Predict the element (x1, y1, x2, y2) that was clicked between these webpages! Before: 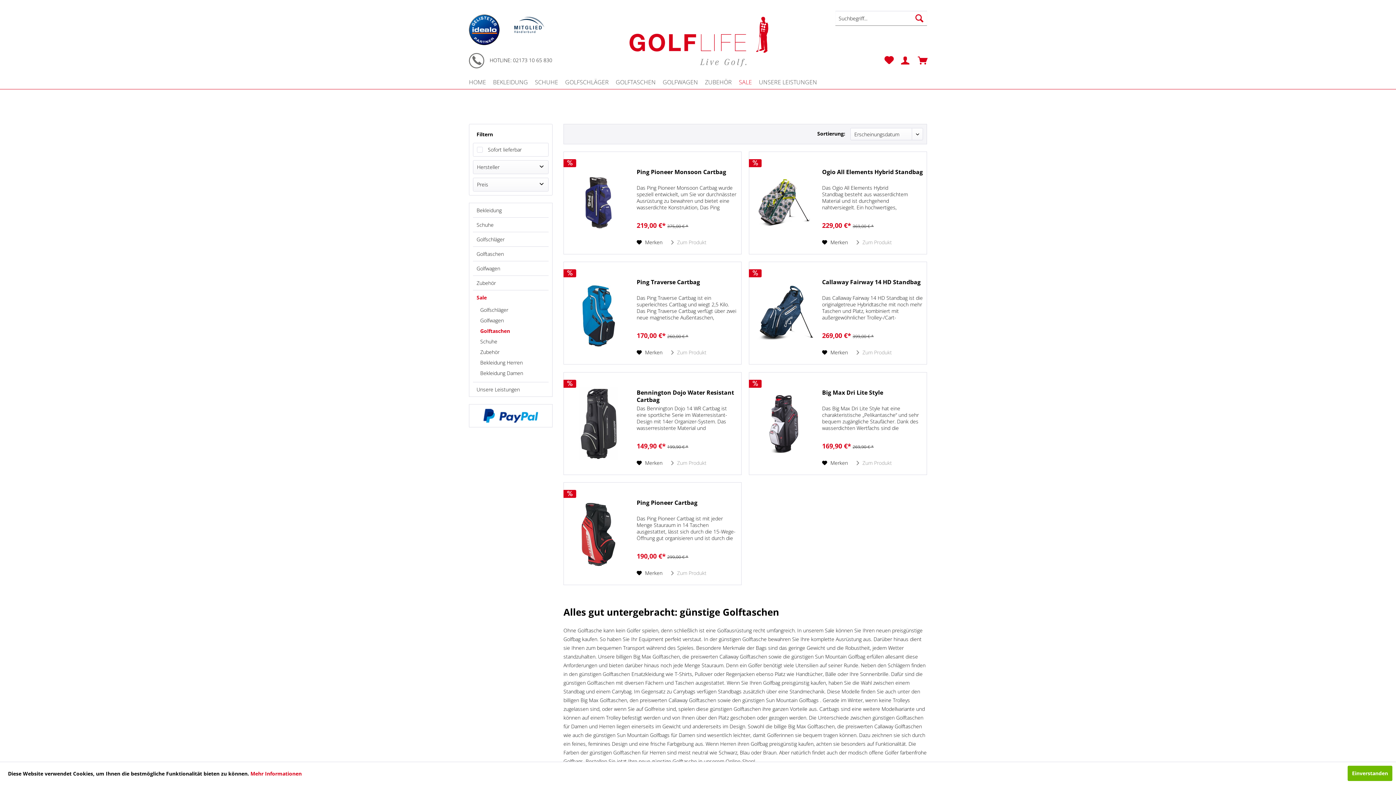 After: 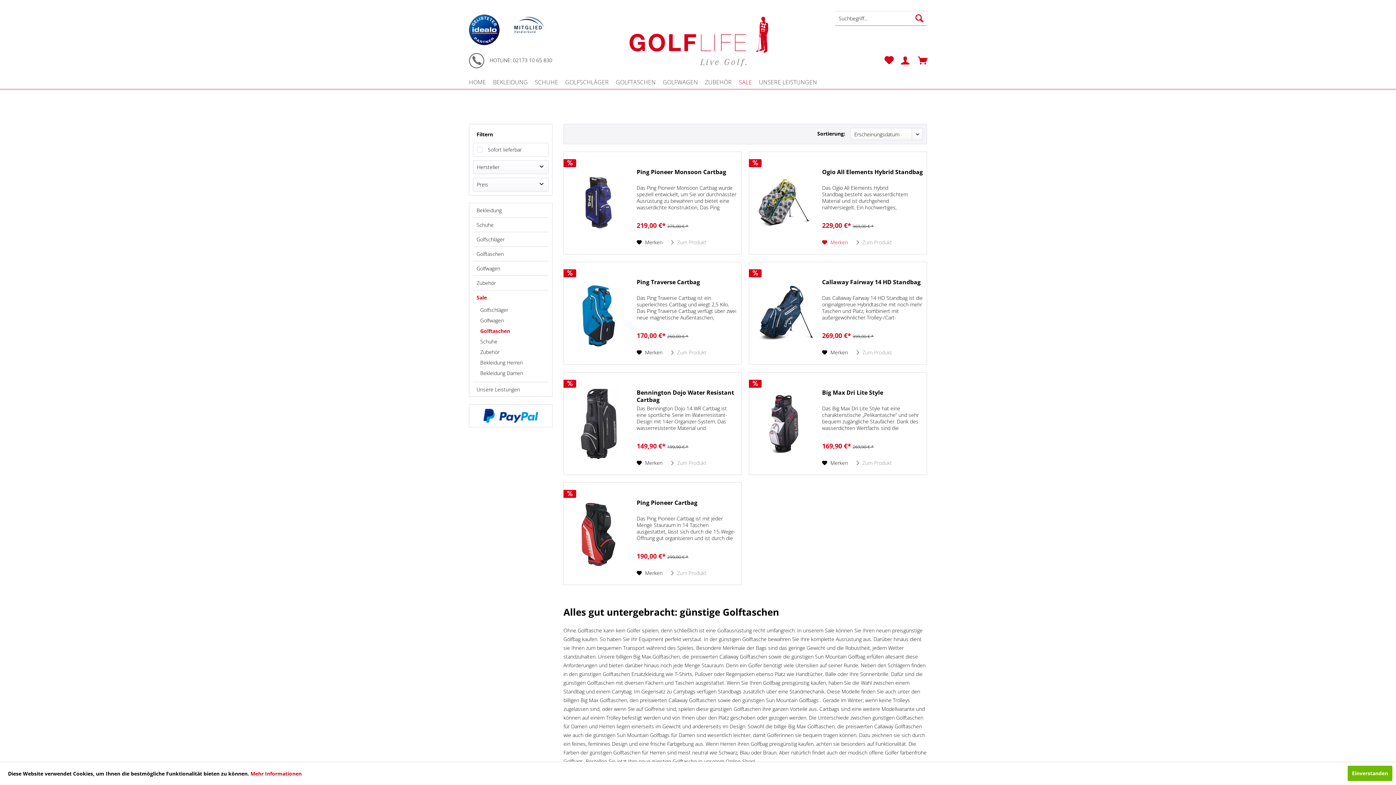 Action: bbox: (822, 238, 848, 246) label:  Merken